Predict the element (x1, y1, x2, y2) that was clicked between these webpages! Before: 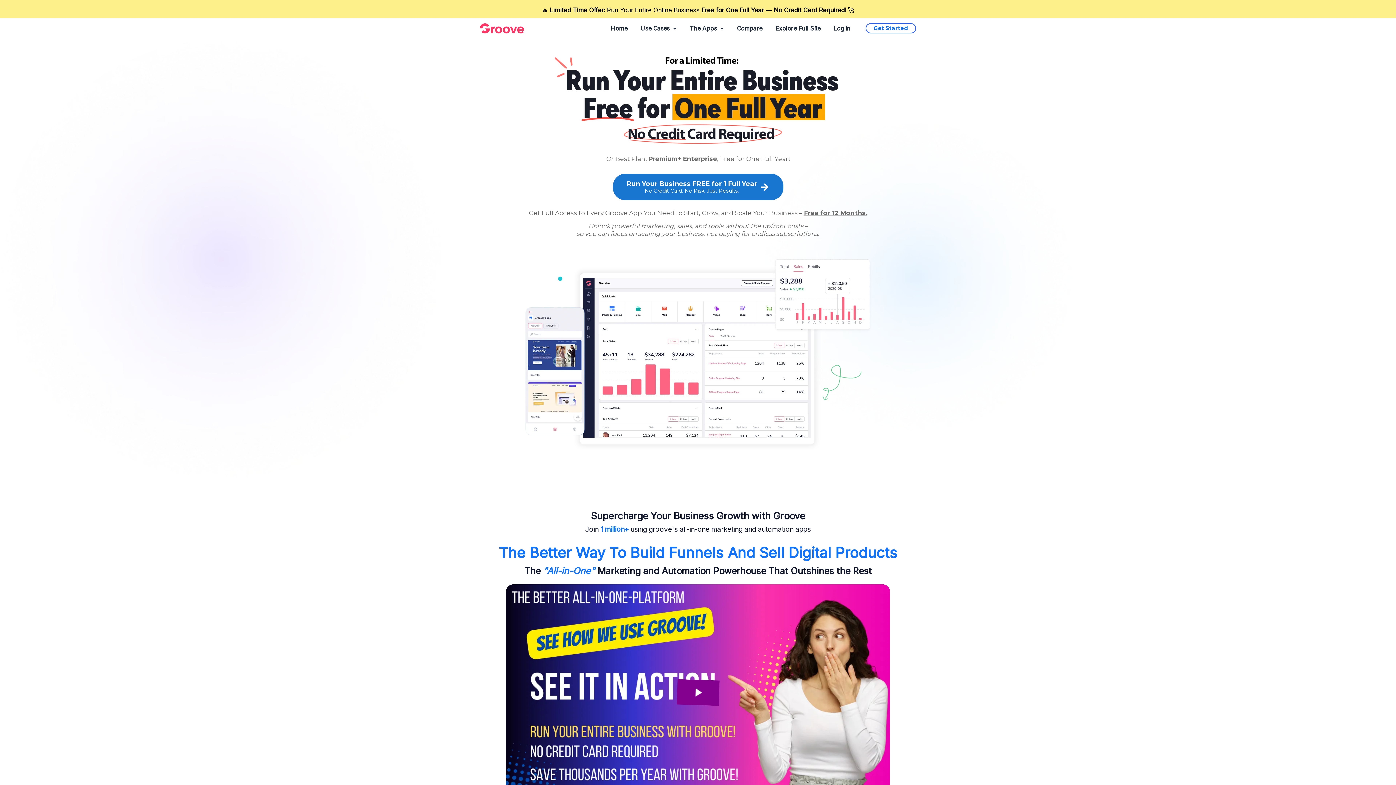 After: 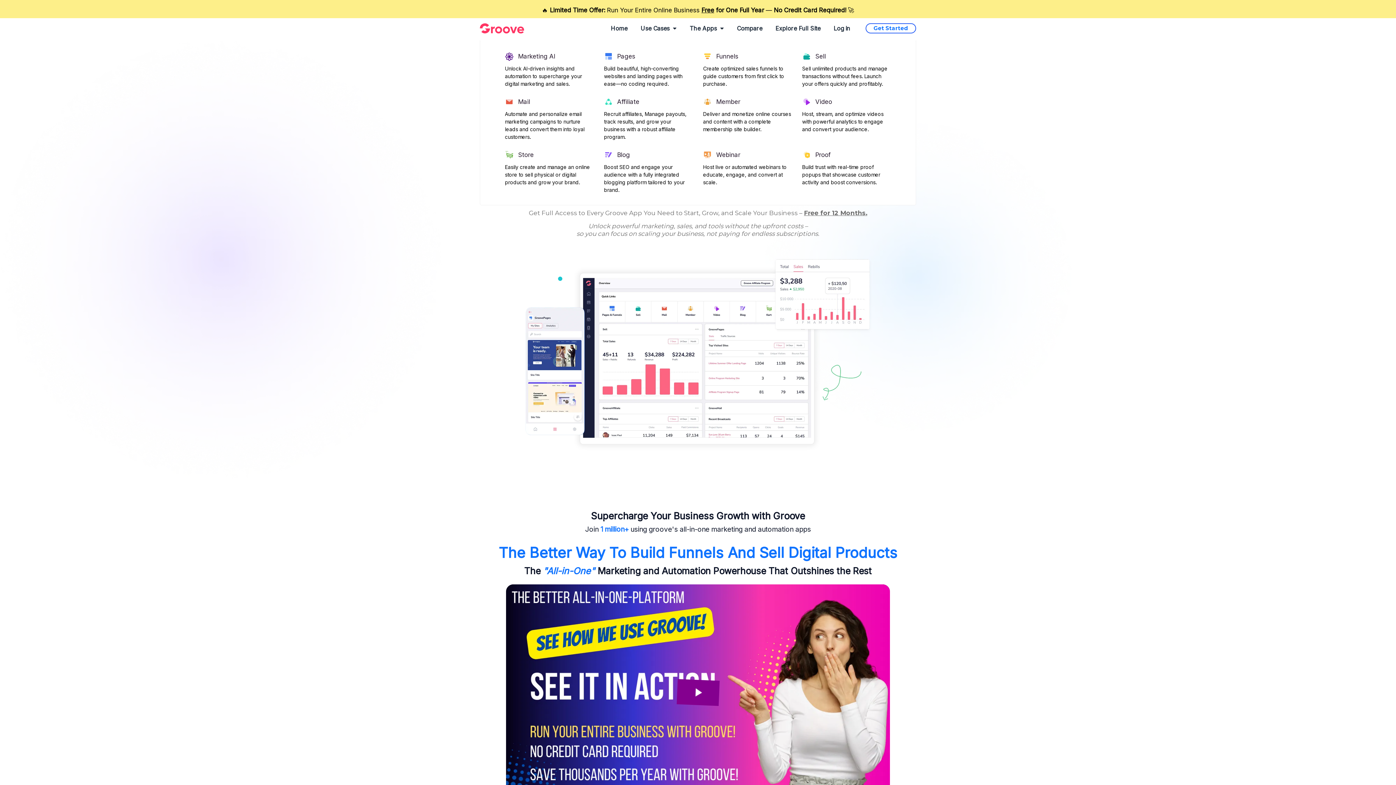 Action: label: The Apps  bbox: (689, 24, 724, 31)